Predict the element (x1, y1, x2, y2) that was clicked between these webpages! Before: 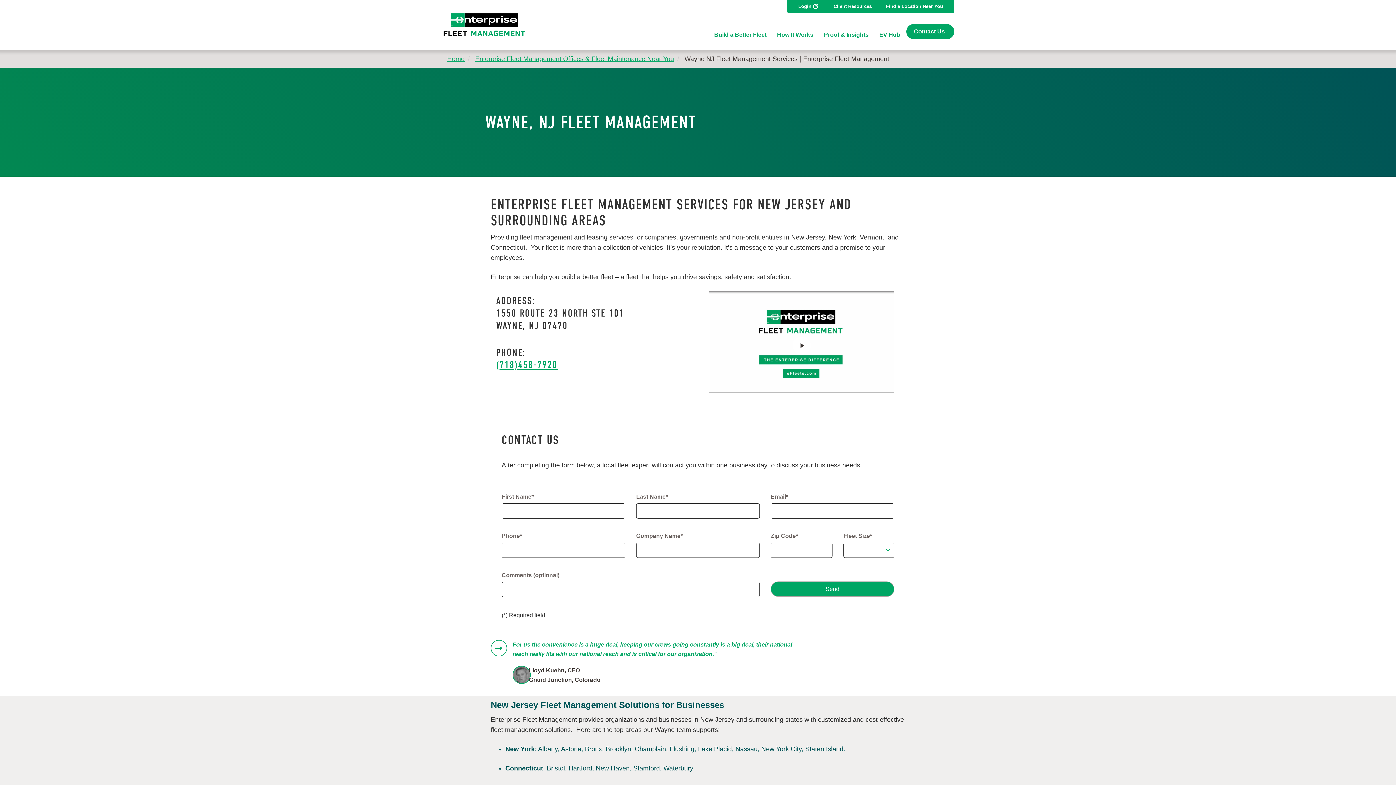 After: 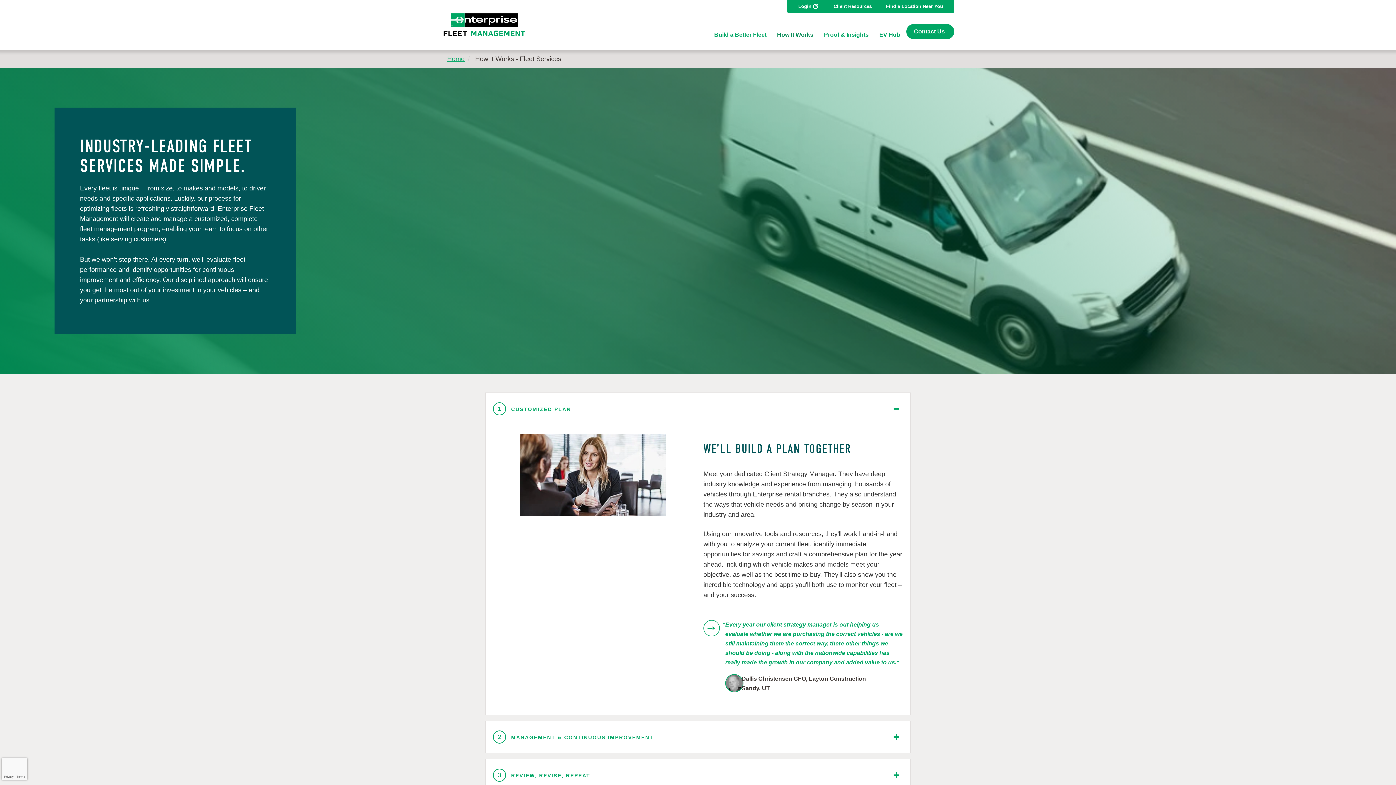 Action: label: How It Works bbox: (777, 31, 813, 37)